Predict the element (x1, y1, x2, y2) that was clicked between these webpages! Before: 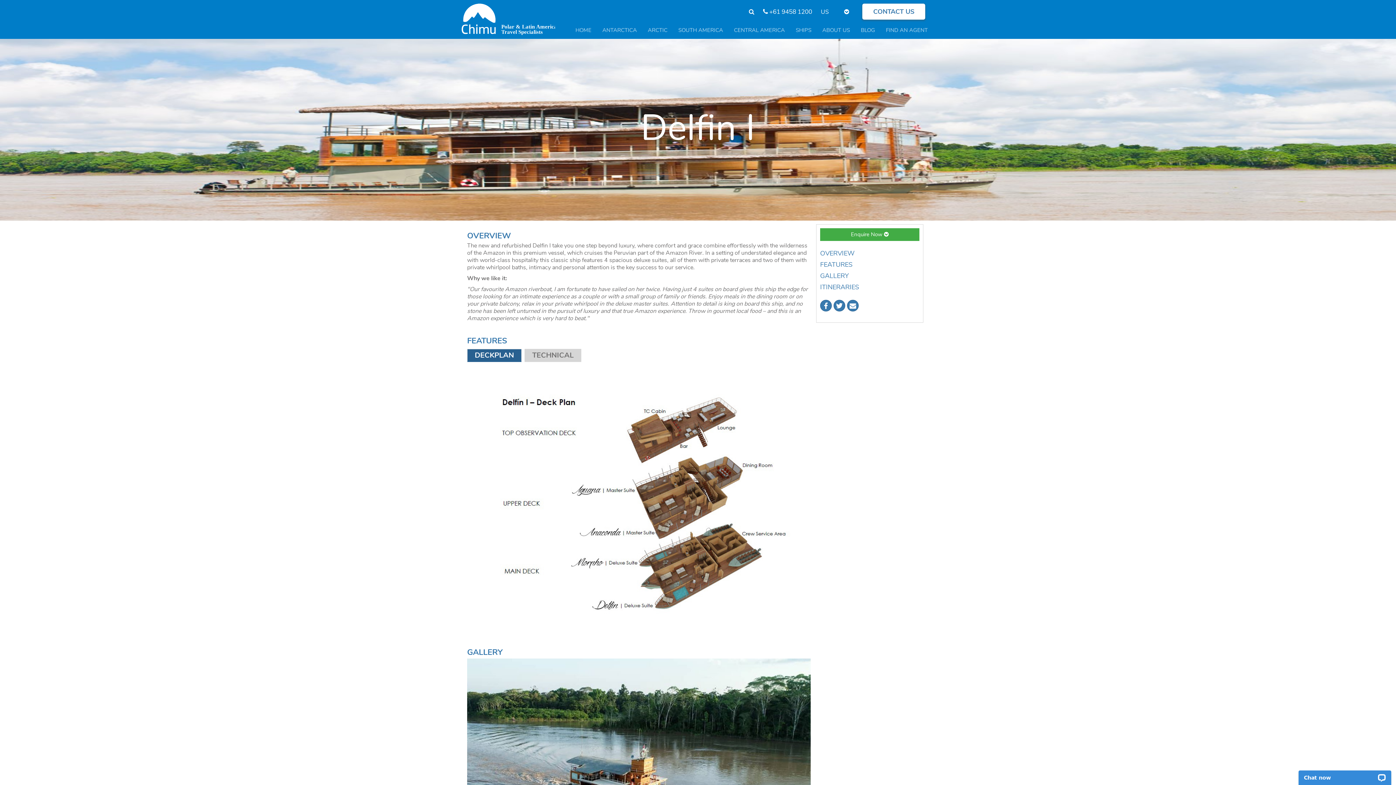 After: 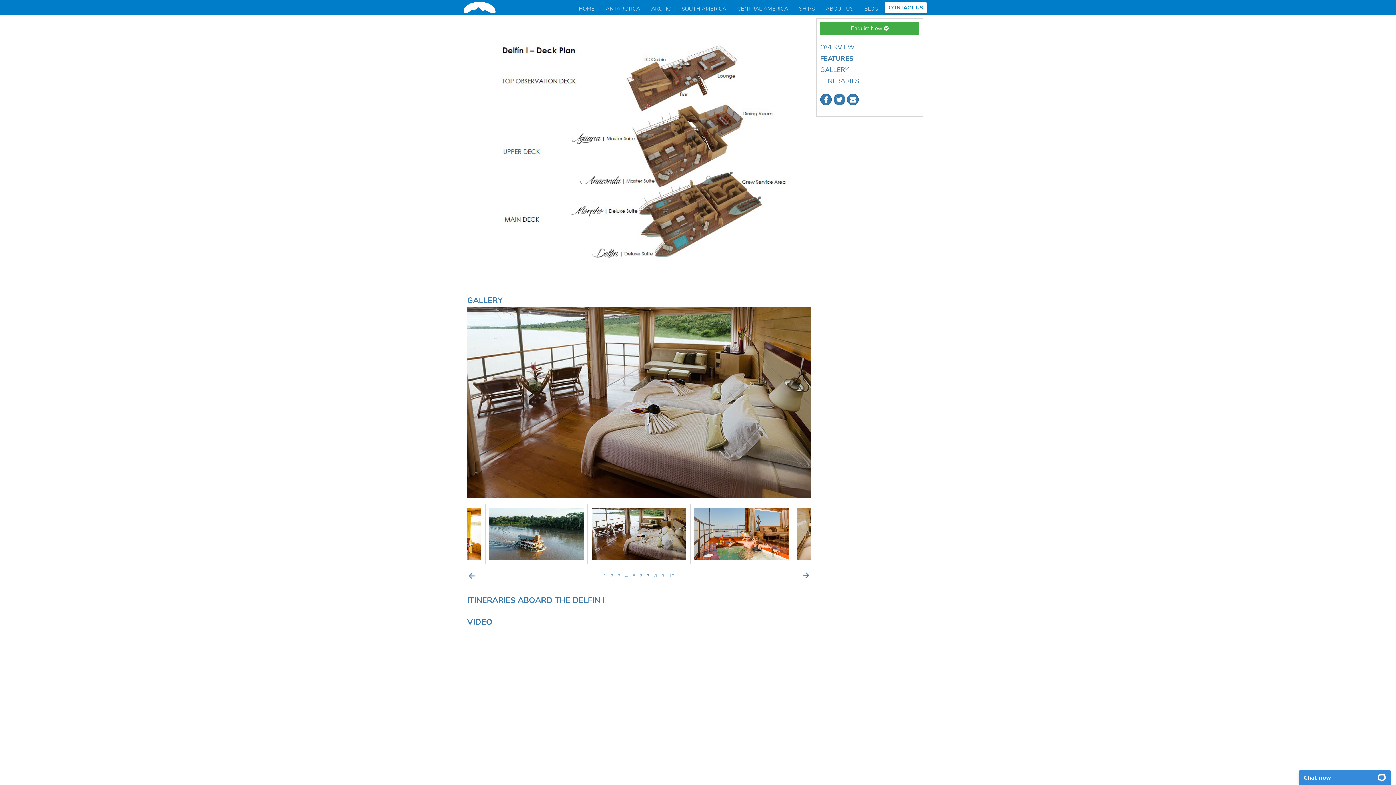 Action: bbox: (820, 259, 919, 270) label: FEATURES